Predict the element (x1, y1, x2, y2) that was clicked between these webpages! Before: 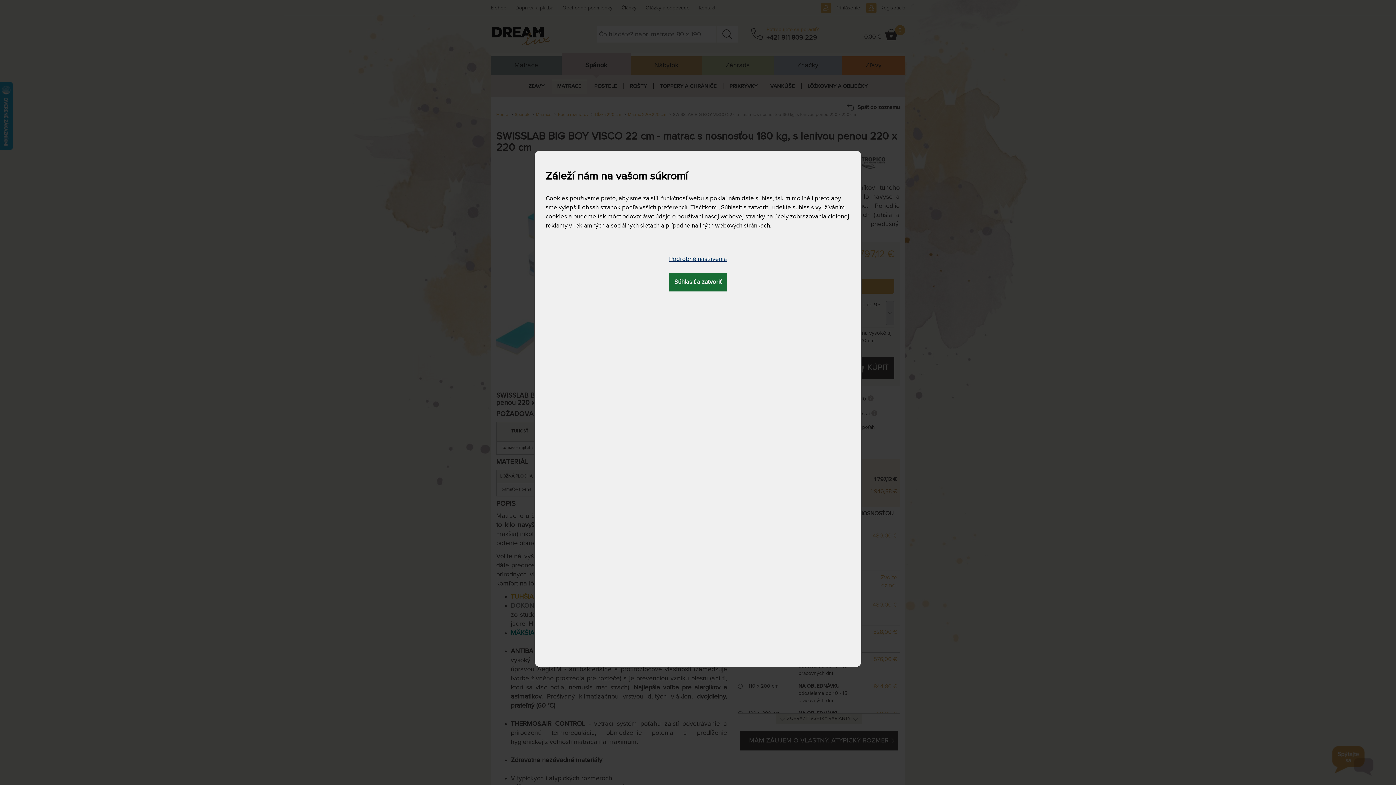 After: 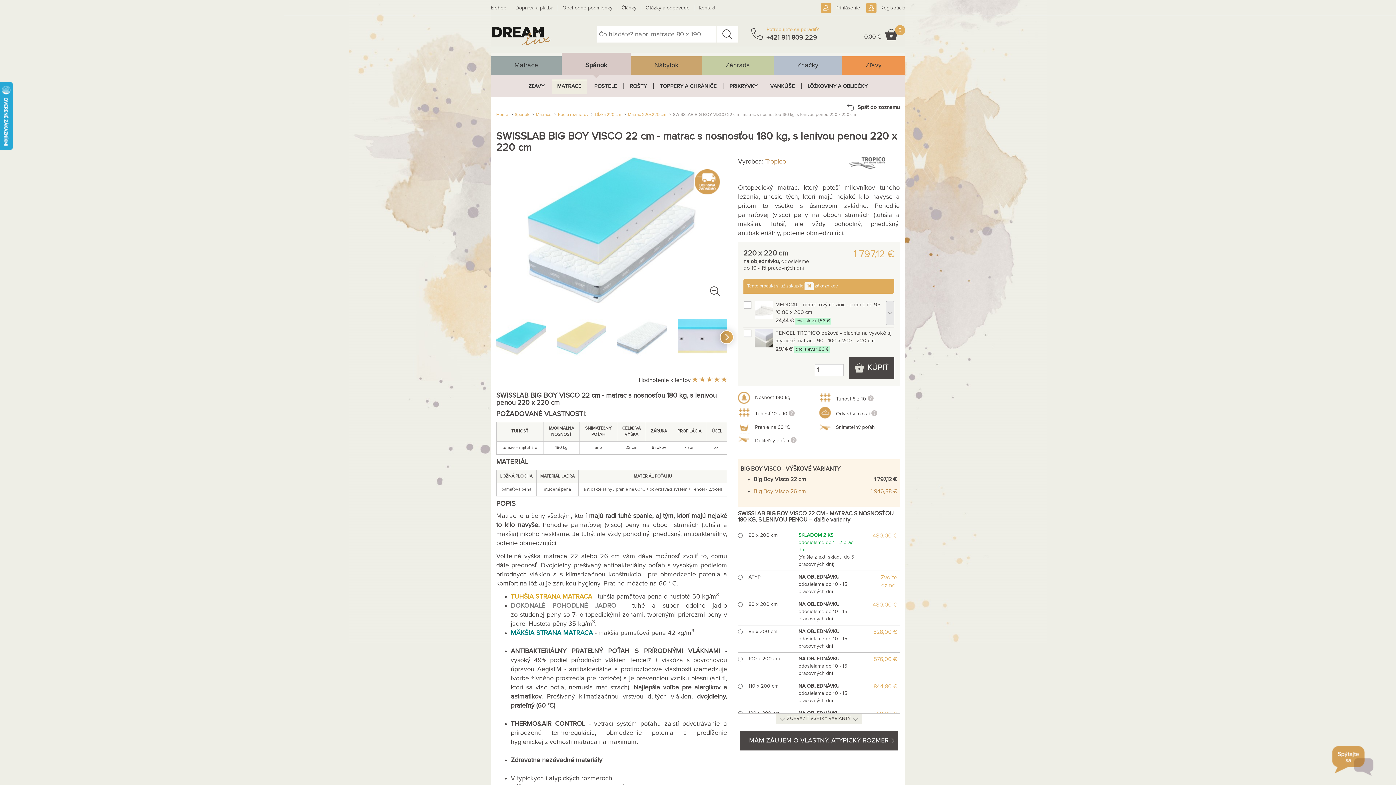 Action: label: Súhlasiť a zatvoriť bbox: (669, 273, 727, 291)